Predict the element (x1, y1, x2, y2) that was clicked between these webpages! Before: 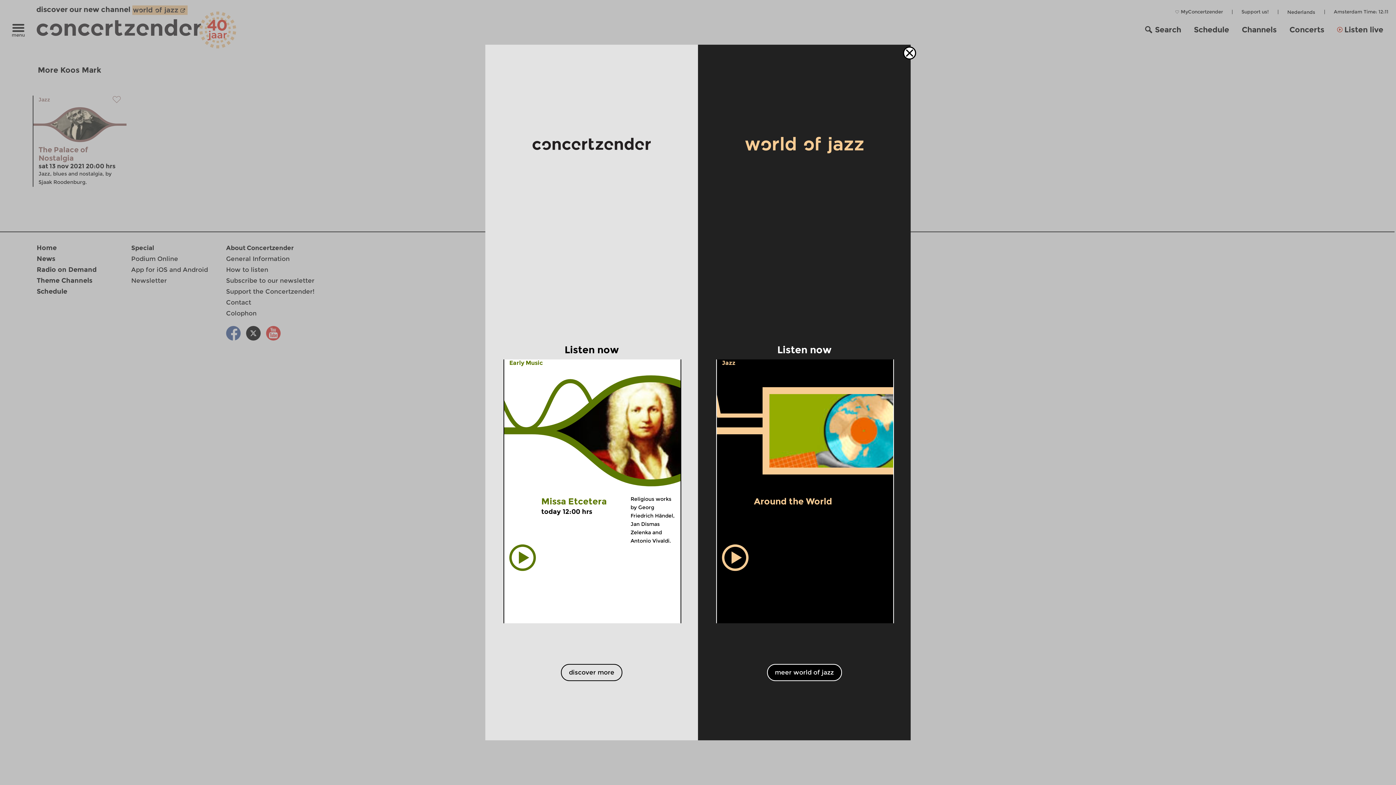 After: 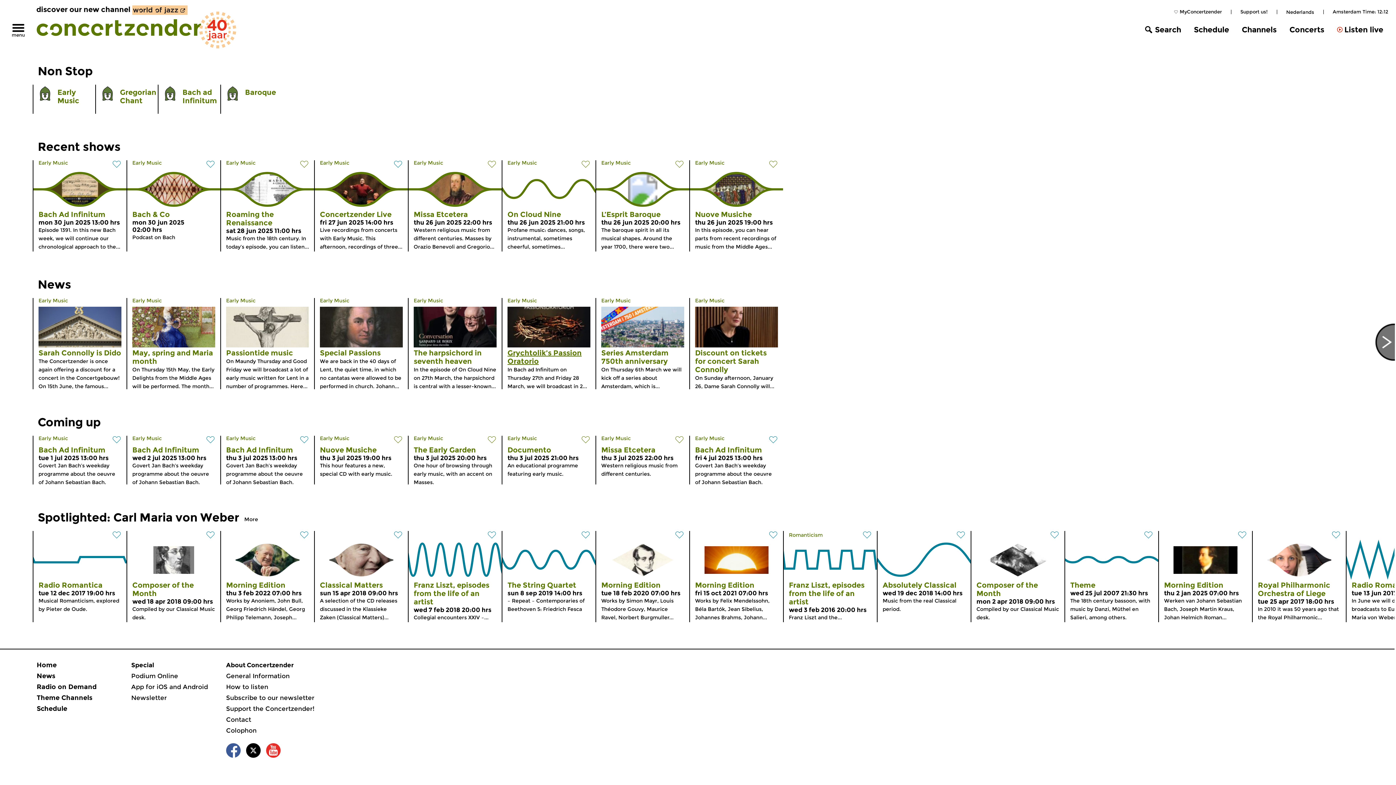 Action: label: Early Music bbox: (509, 359, 542, 366)